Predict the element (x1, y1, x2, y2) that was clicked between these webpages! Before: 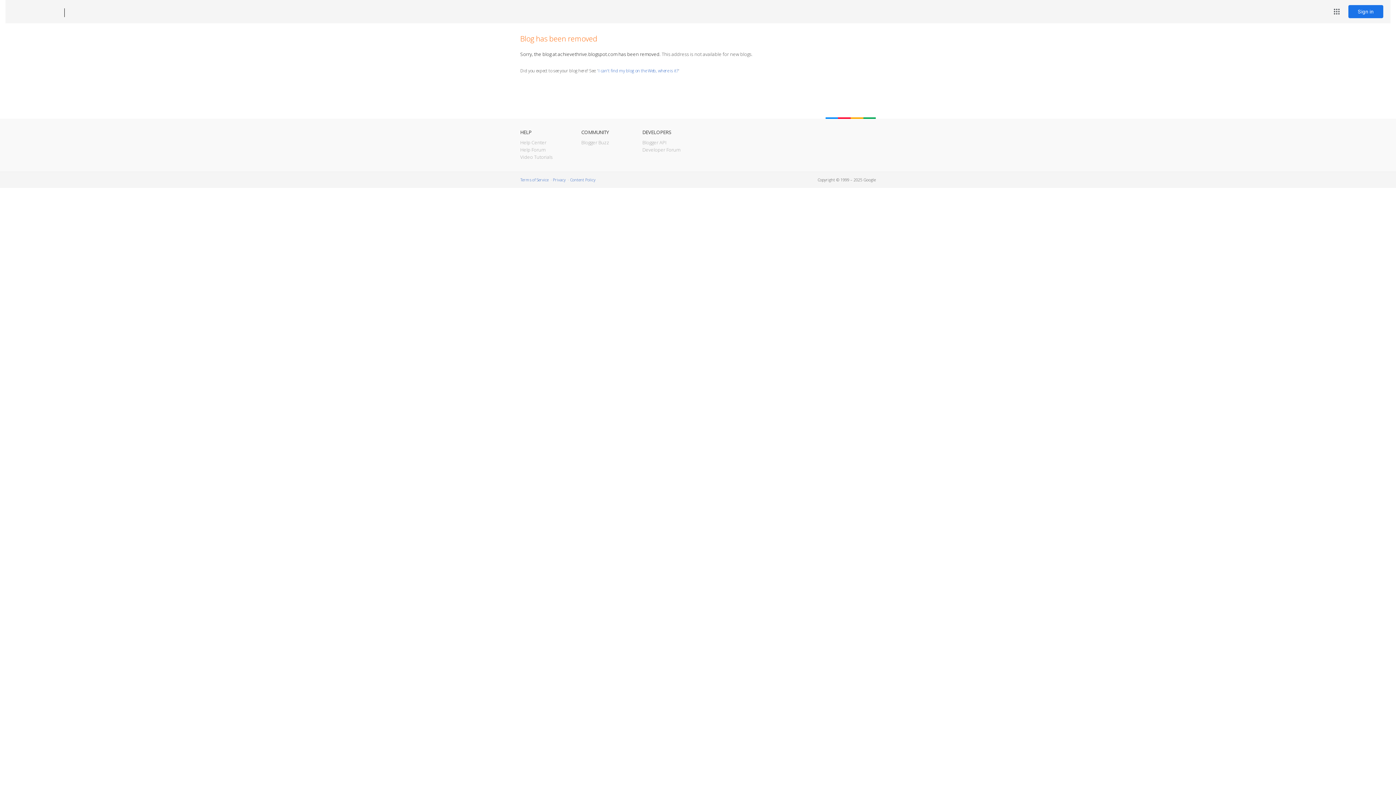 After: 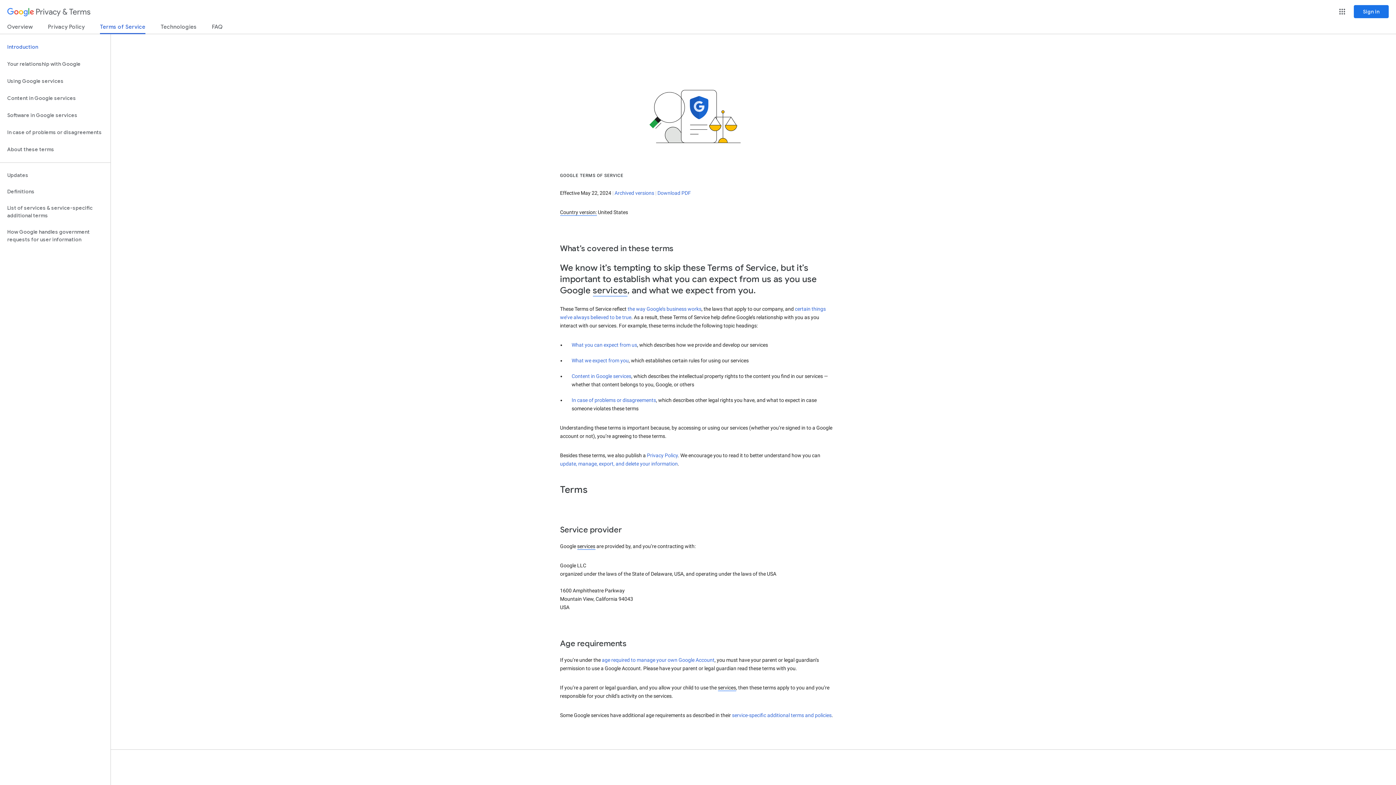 Action: bbox: (520, 177, 548, 182) label: Terms of Service